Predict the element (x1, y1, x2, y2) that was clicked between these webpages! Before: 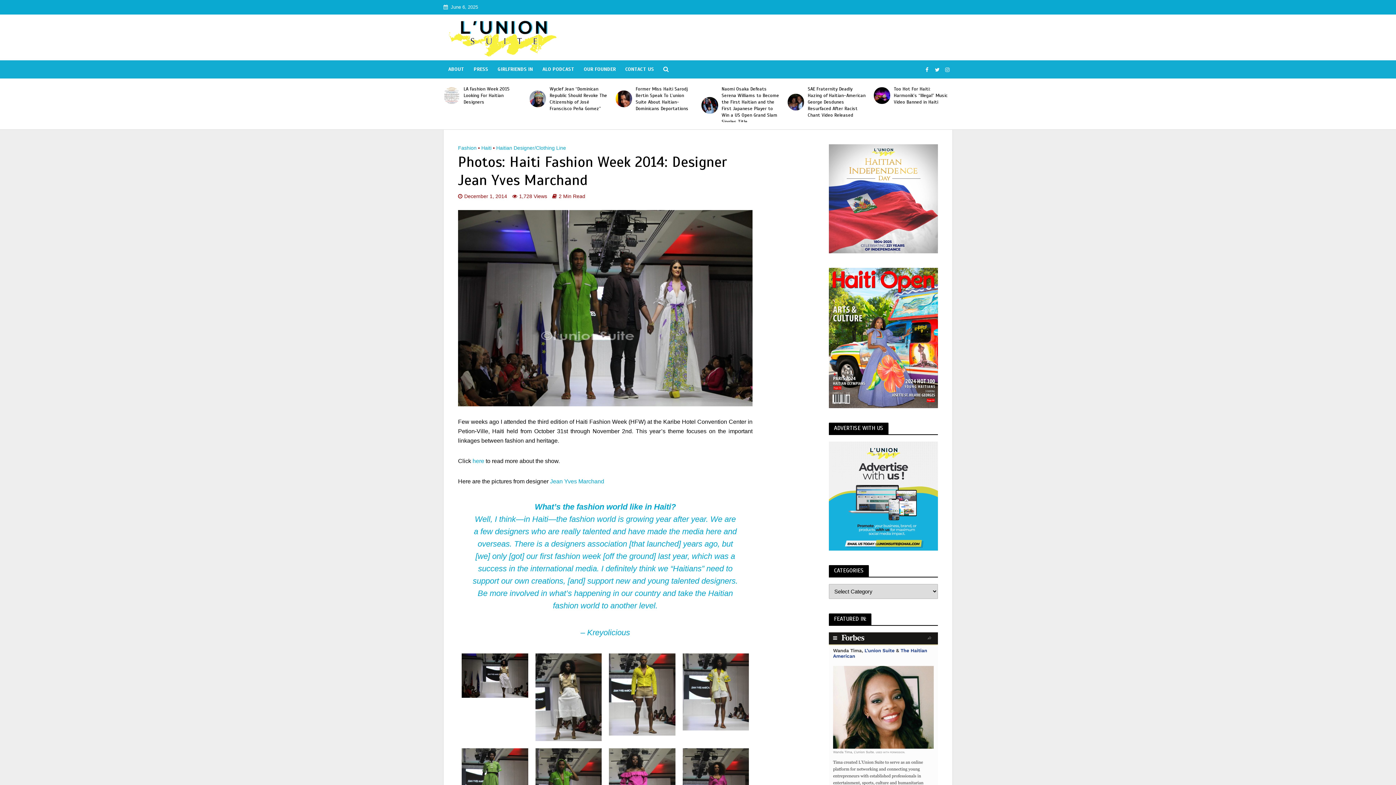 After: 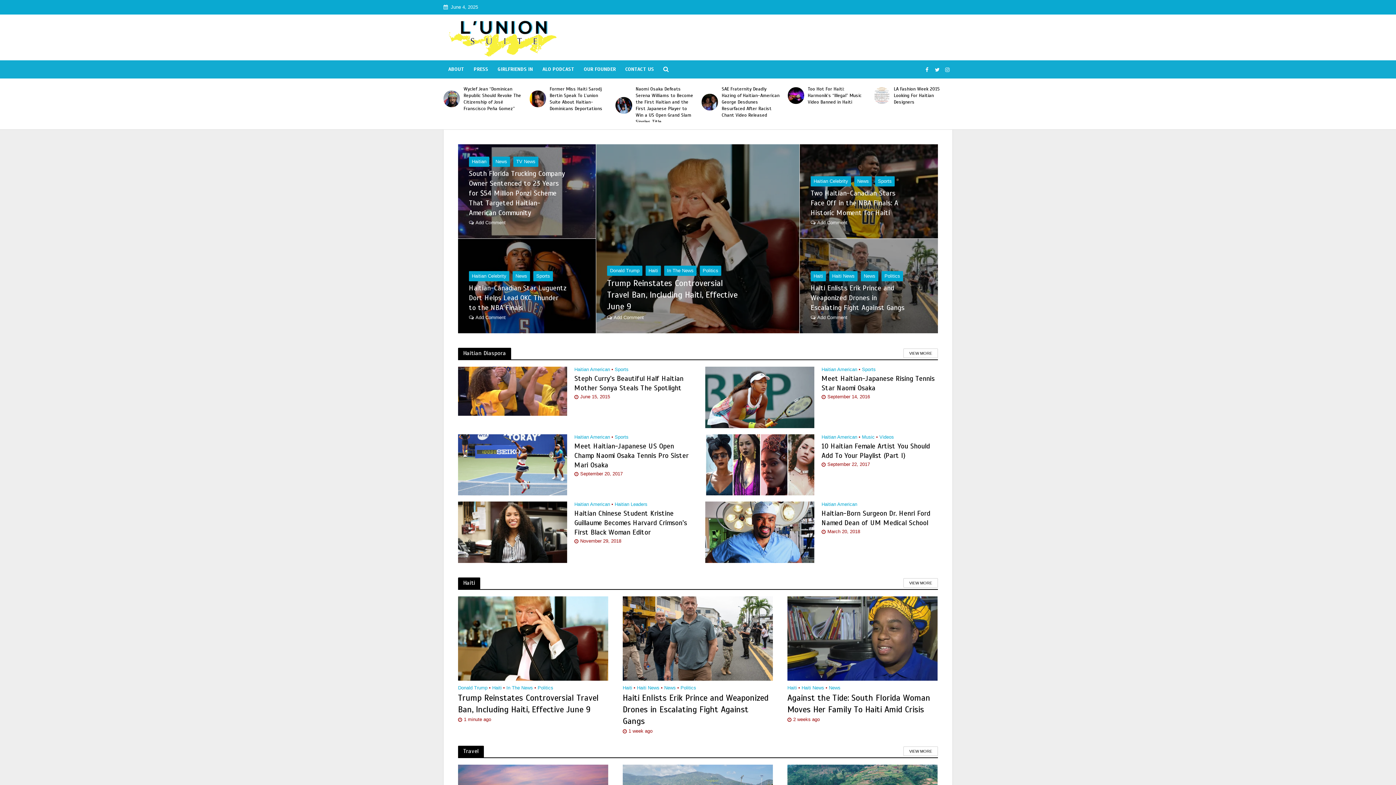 Action: bbox: (443, 27, 562, 45)